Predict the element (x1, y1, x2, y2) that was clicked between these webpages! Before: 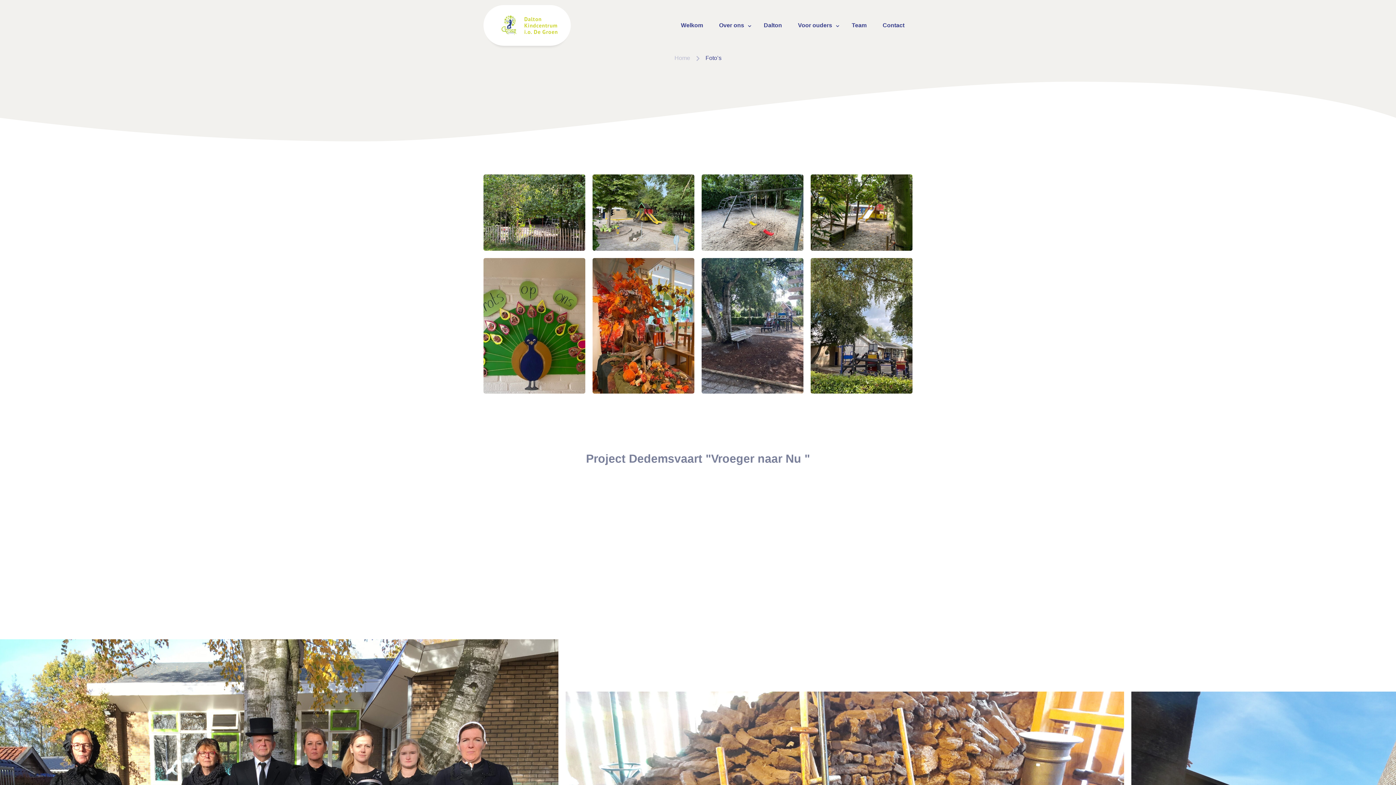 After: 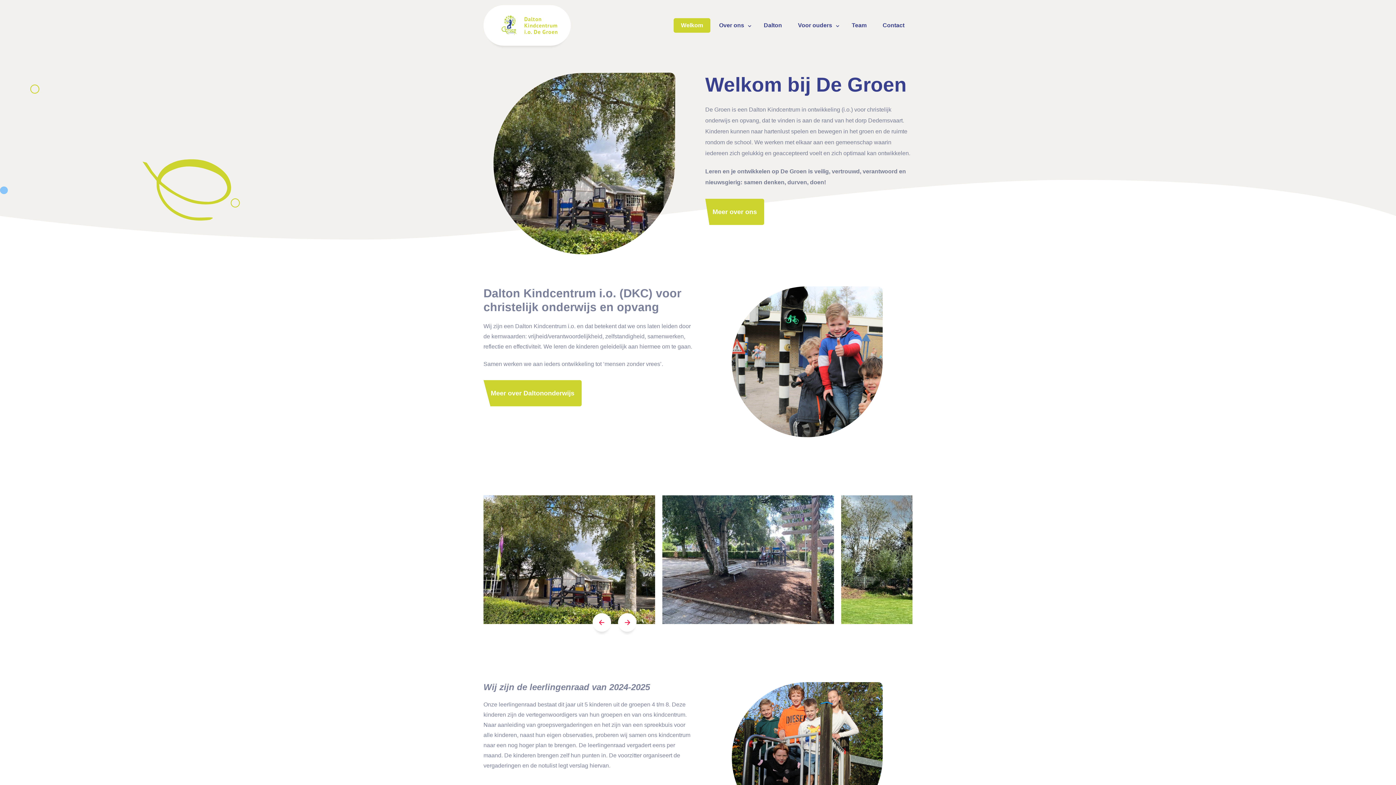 Action: bbox: (674, 53, 690, 63) label: Home